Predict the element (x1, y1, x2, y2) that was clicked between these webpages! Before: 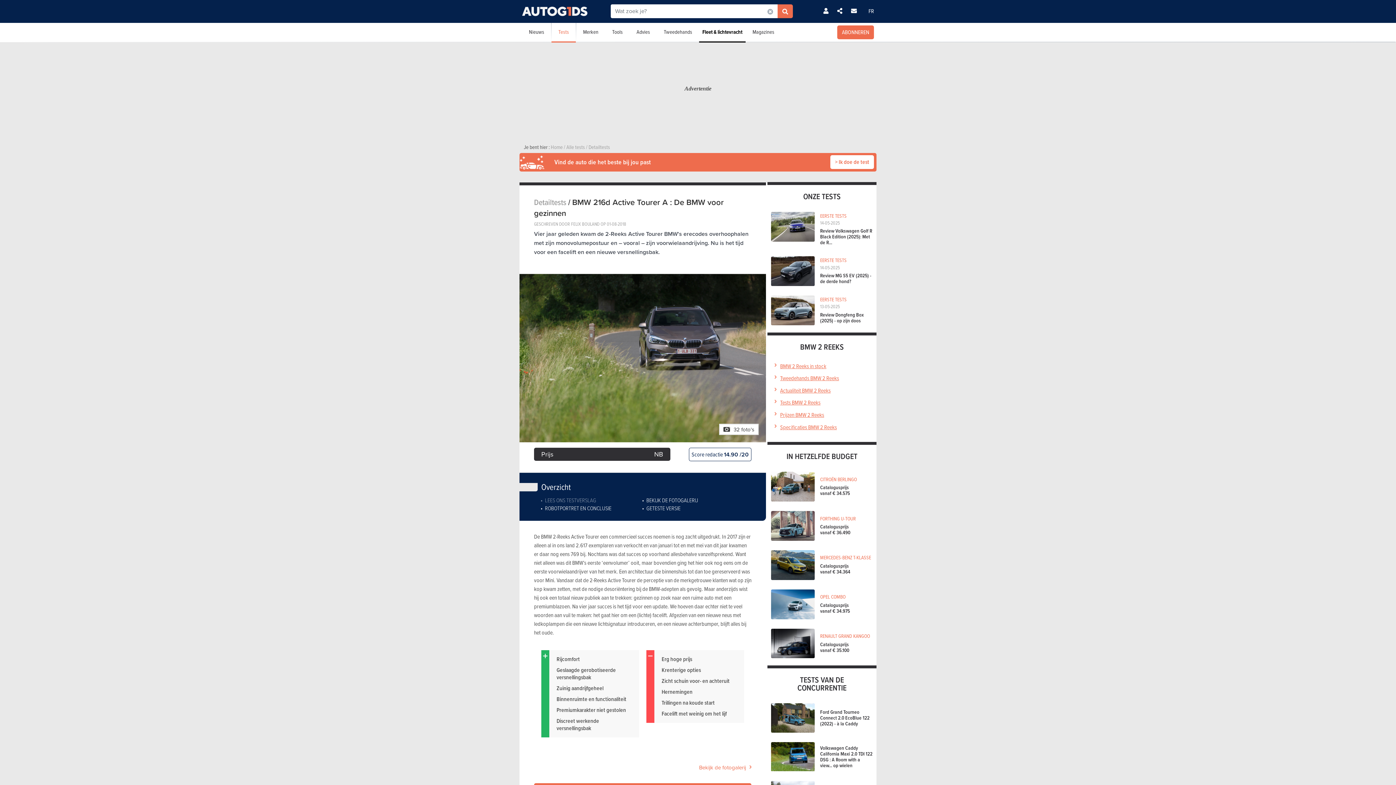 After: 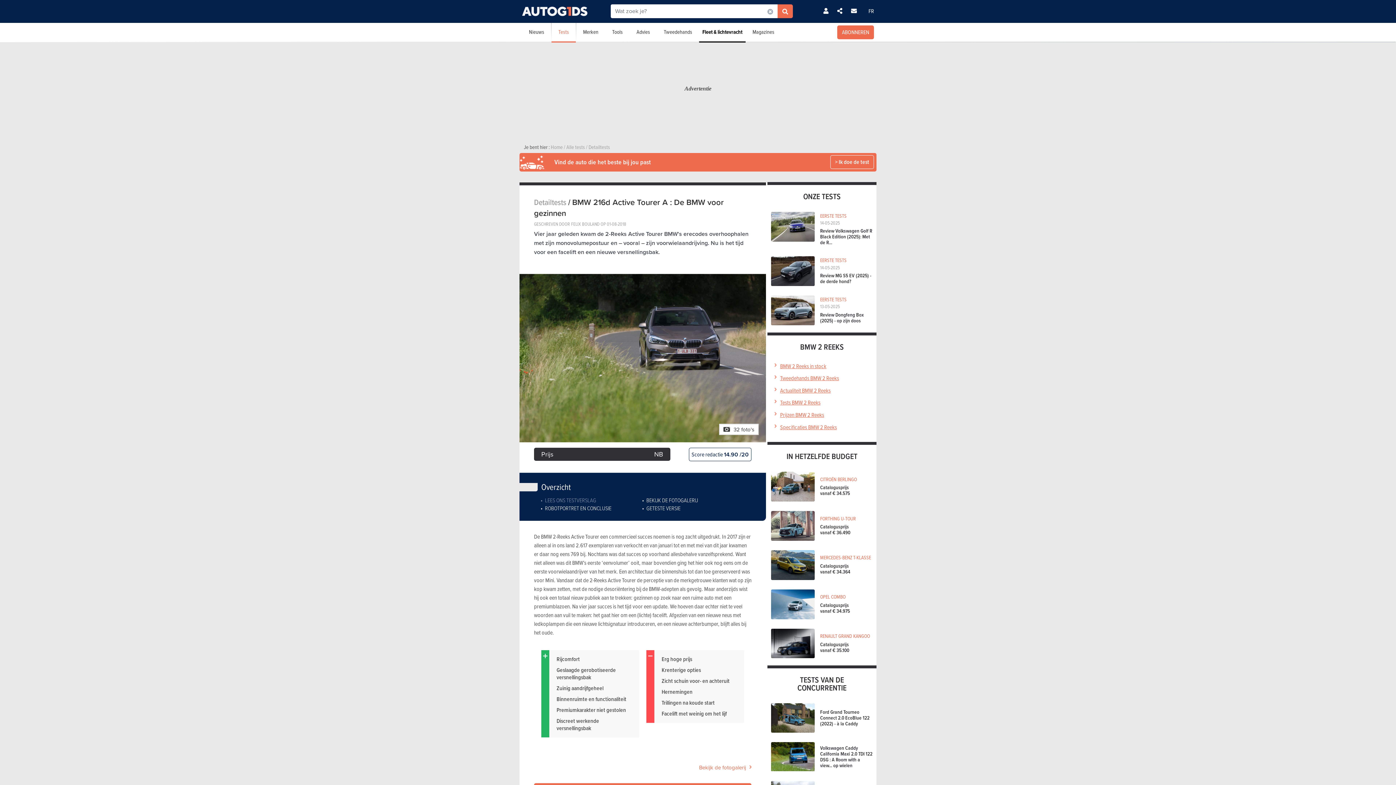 Action: bbox: (544, 153, 876, 171) label: Vind de auto die het beste bij jou past

> Ik doe de test